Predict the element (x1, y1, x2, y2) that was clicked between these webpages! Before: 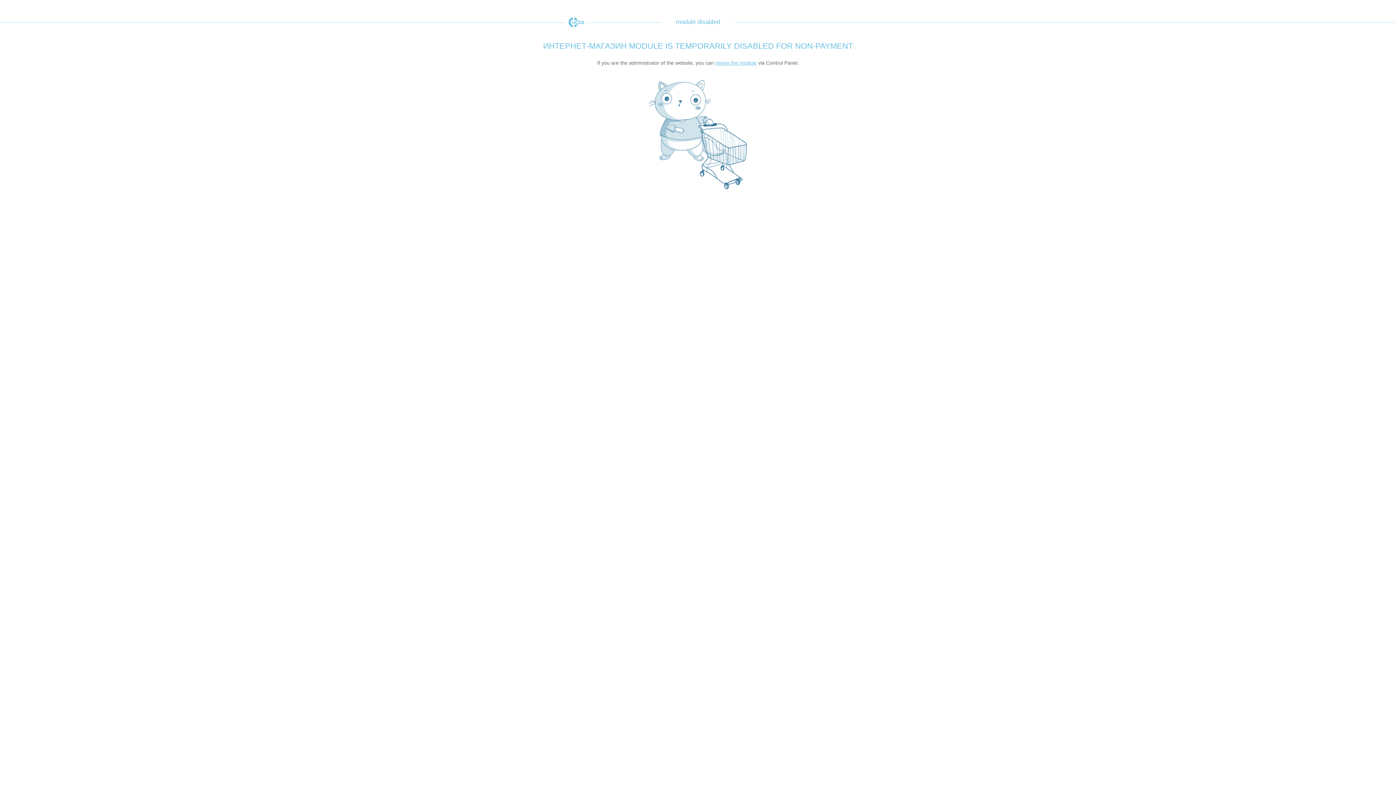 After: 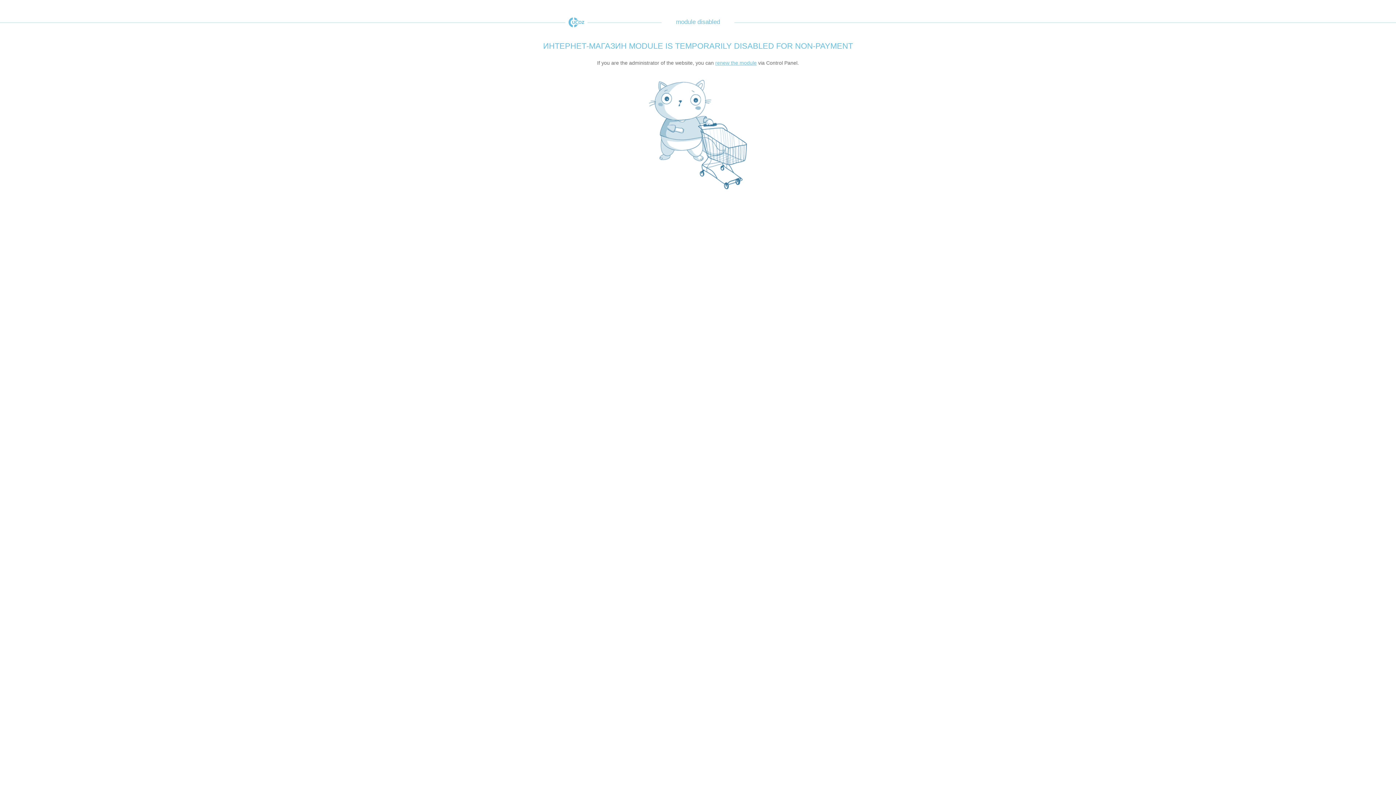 Action: bbox: (565, 17, 587, 27) label: uCoz